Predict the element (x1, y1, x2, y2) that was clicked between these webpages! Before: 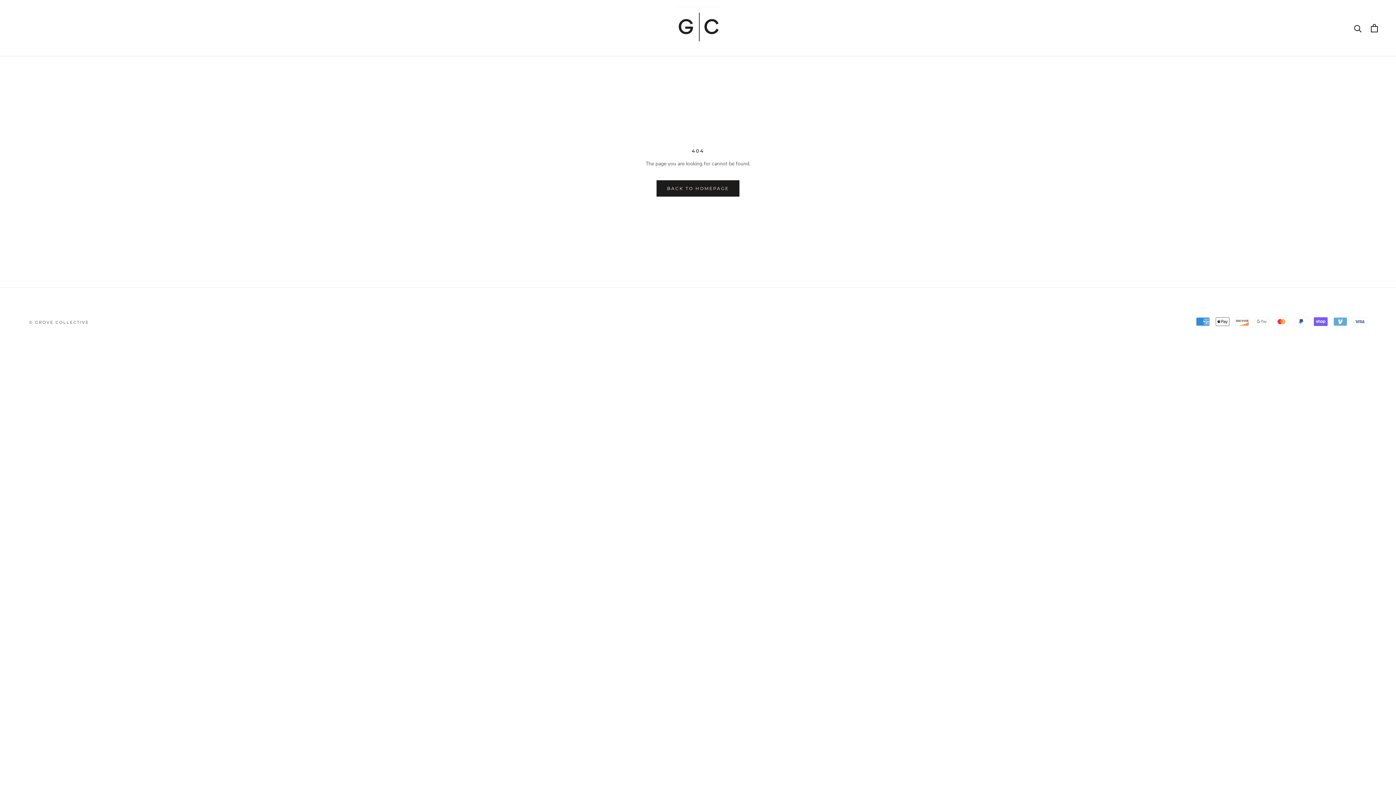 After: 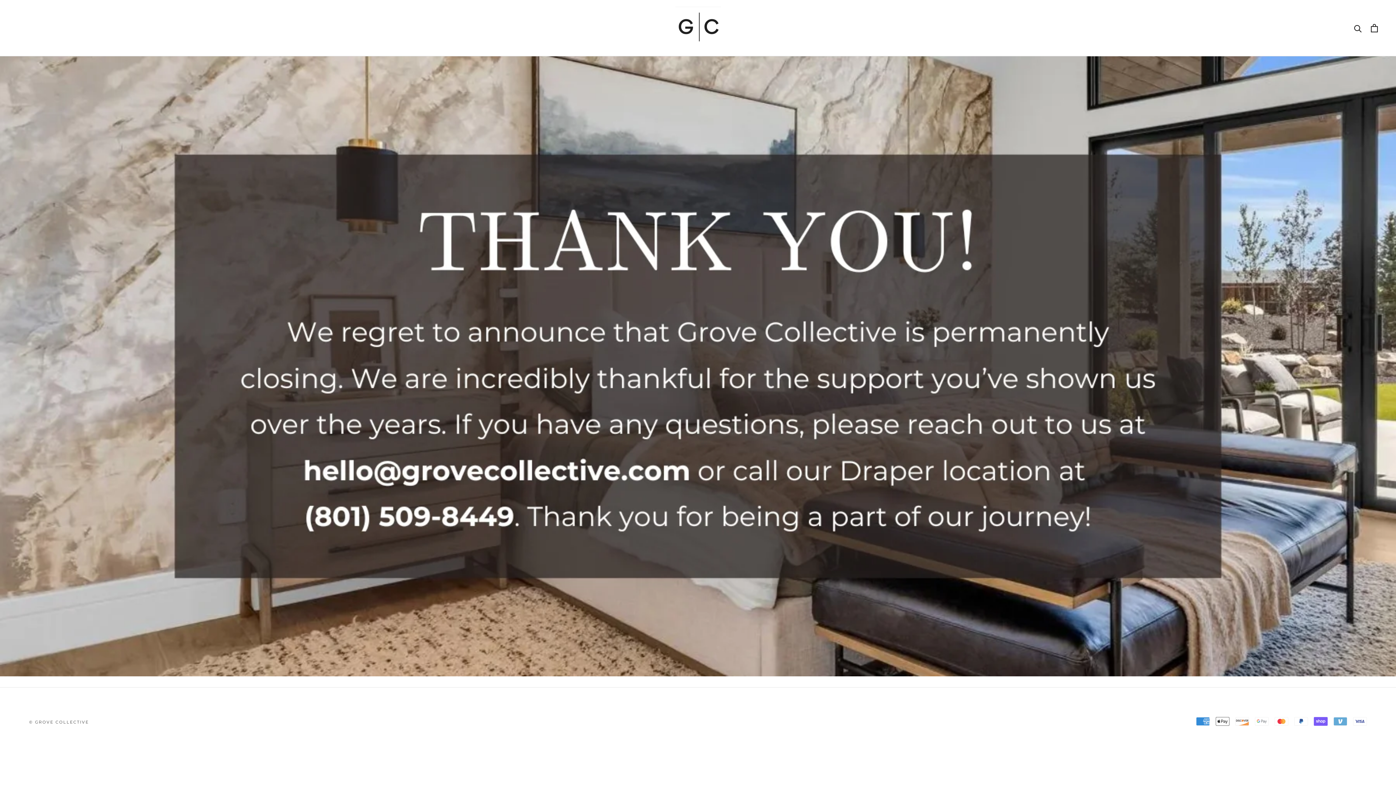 Action: bbox: (675, 6, 720, 49)